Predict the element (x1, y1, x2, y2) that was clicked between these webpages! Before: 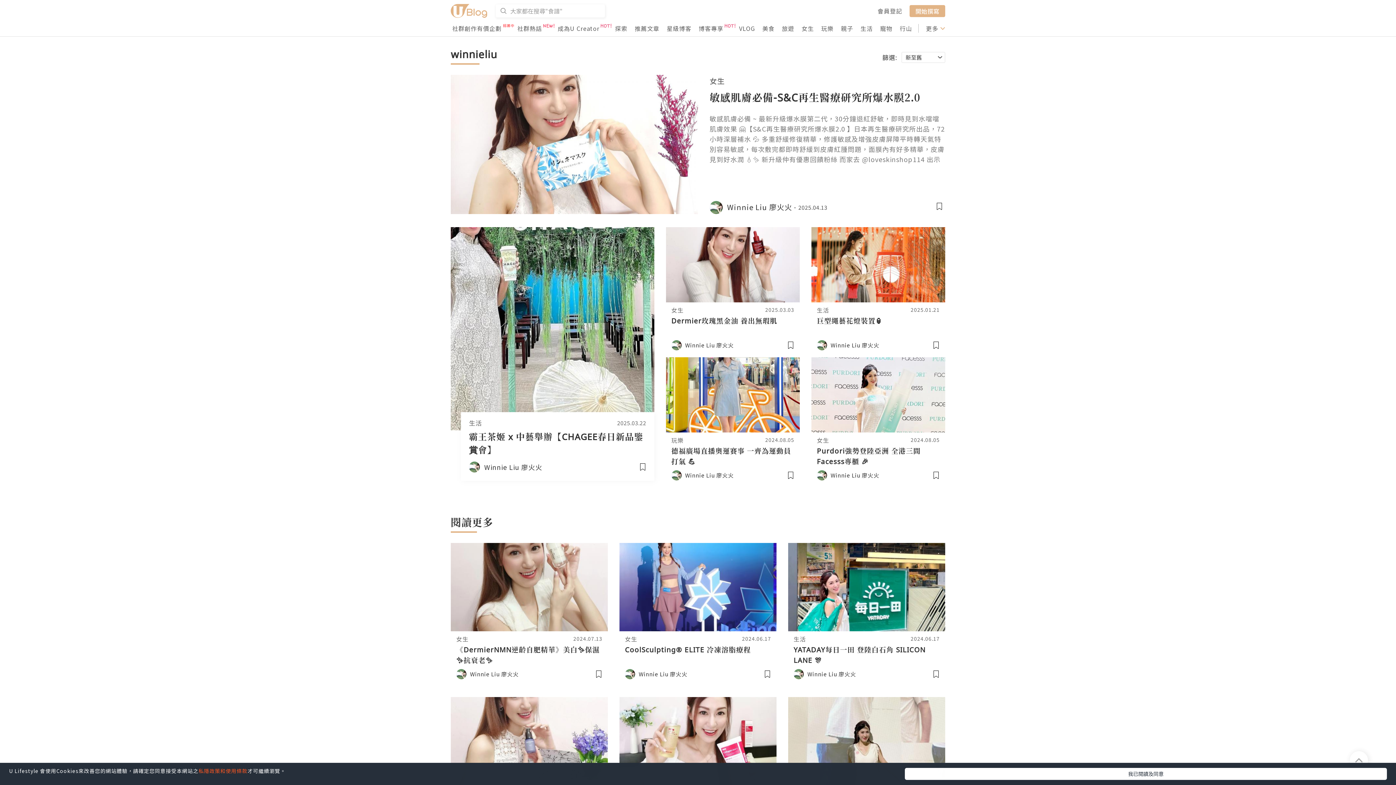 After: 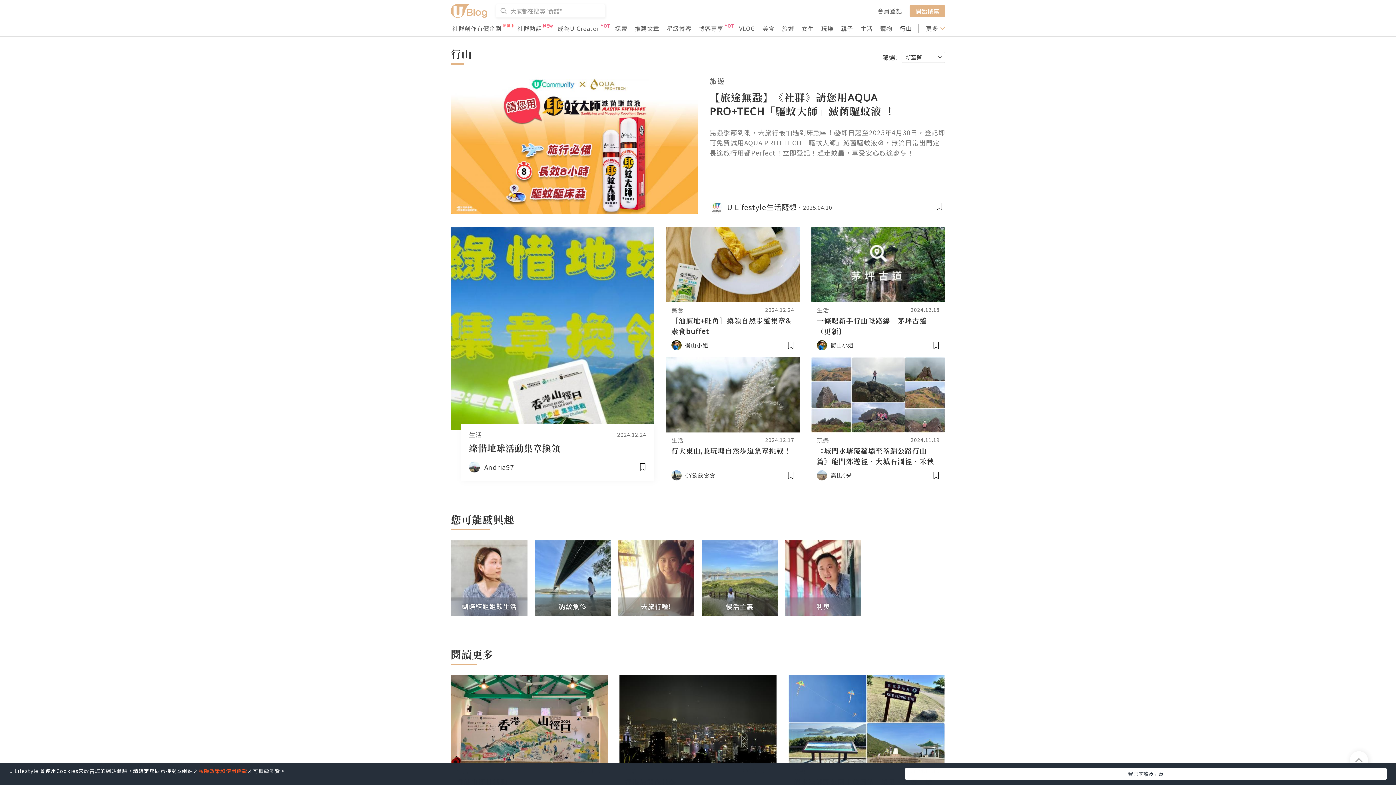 Action: bbox: (900, 24, 912, 32) label: 行山